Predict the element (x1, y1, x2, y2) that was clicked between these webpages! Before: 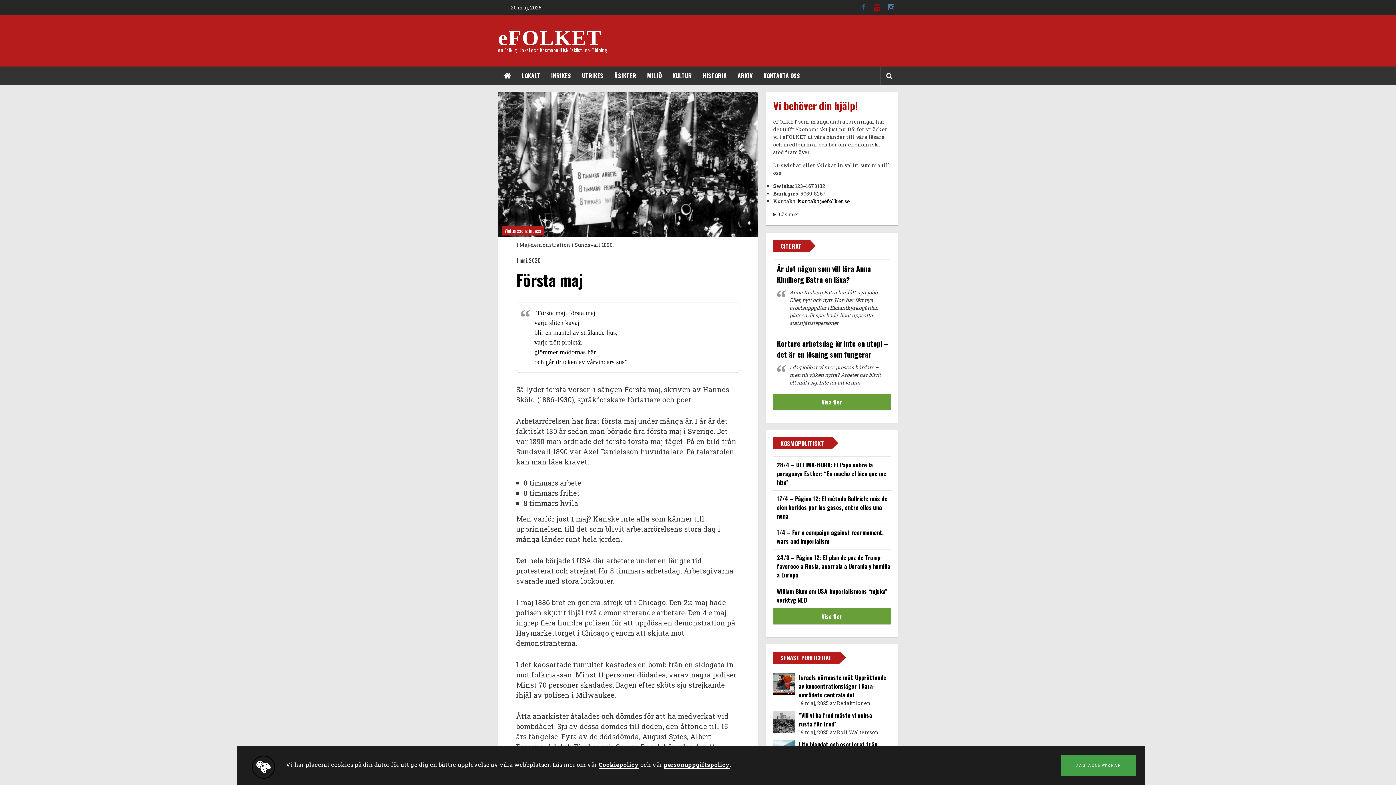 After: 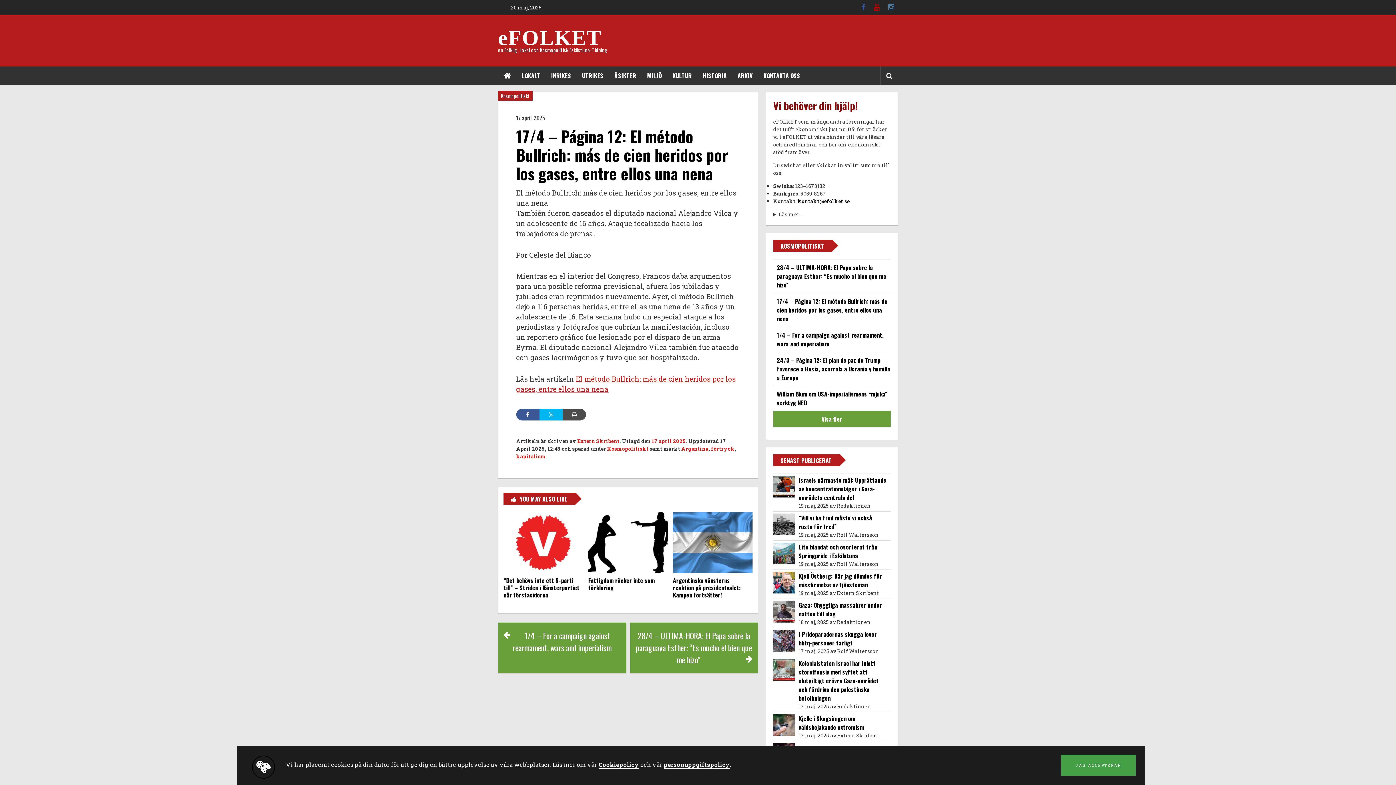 Action: bbox: (777, 494, 887, 520) label: 17/4 – Página 12: El método Bullrich: más de cien heridos por los gases, entre ellos una nena